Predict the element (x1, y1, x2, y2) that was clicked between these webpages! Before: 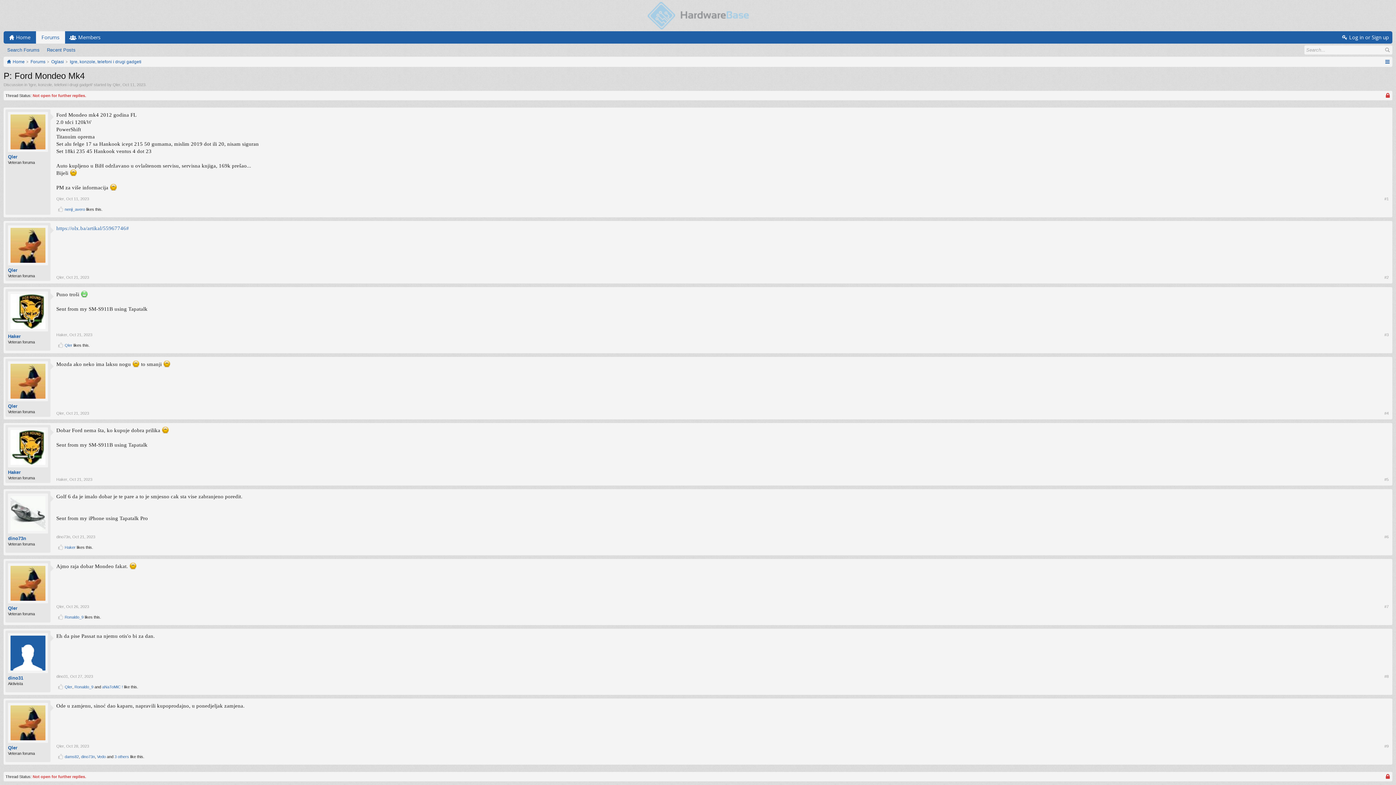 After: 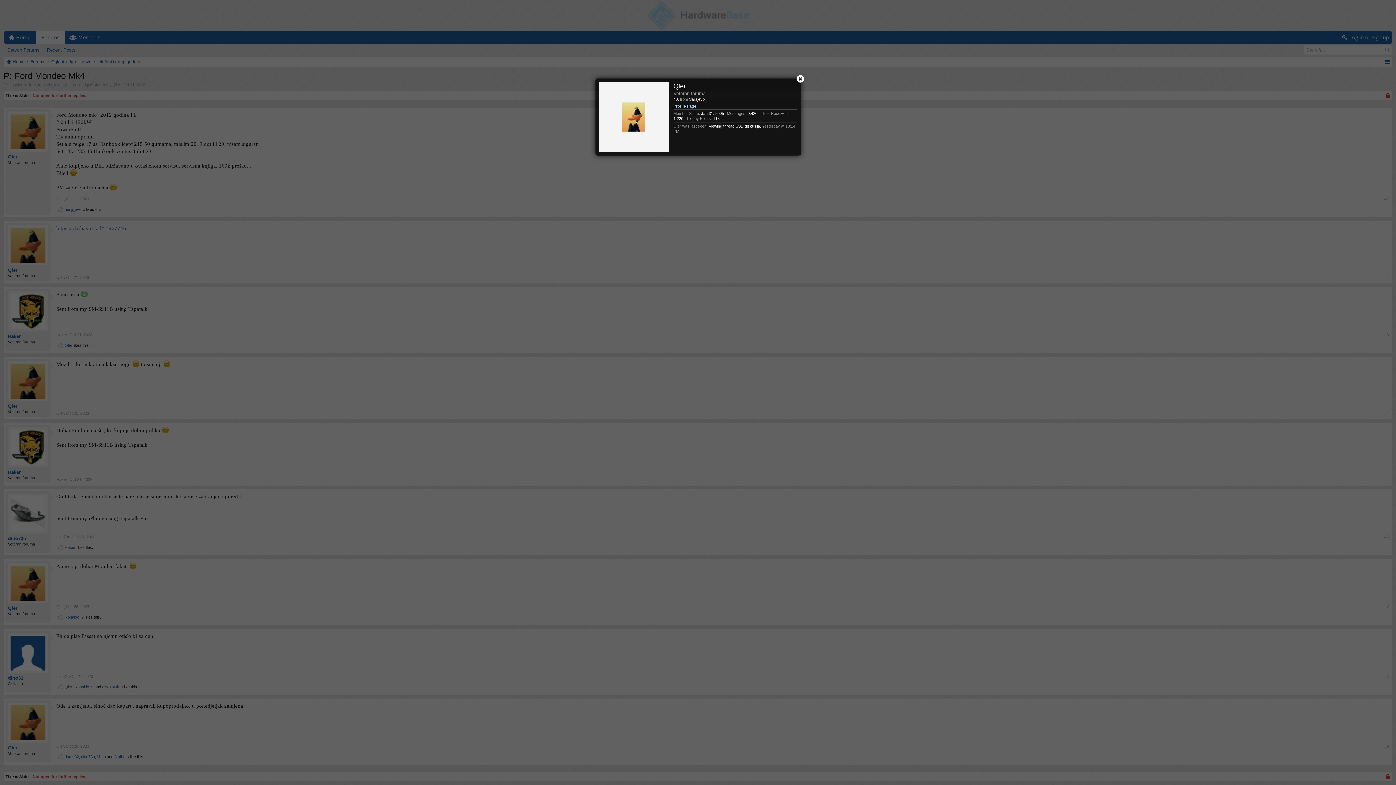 Action: label: Qler bbox: (8, 267, 48, 273)